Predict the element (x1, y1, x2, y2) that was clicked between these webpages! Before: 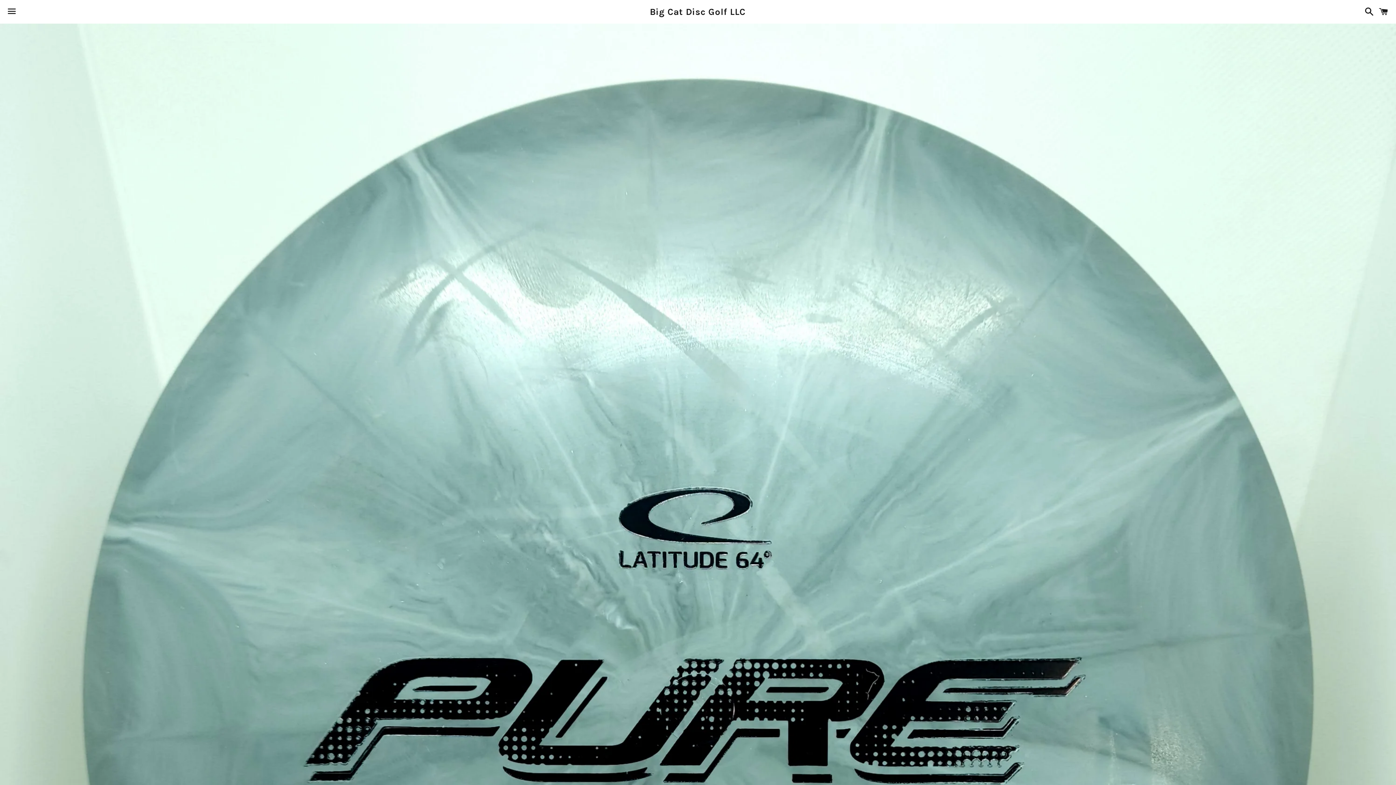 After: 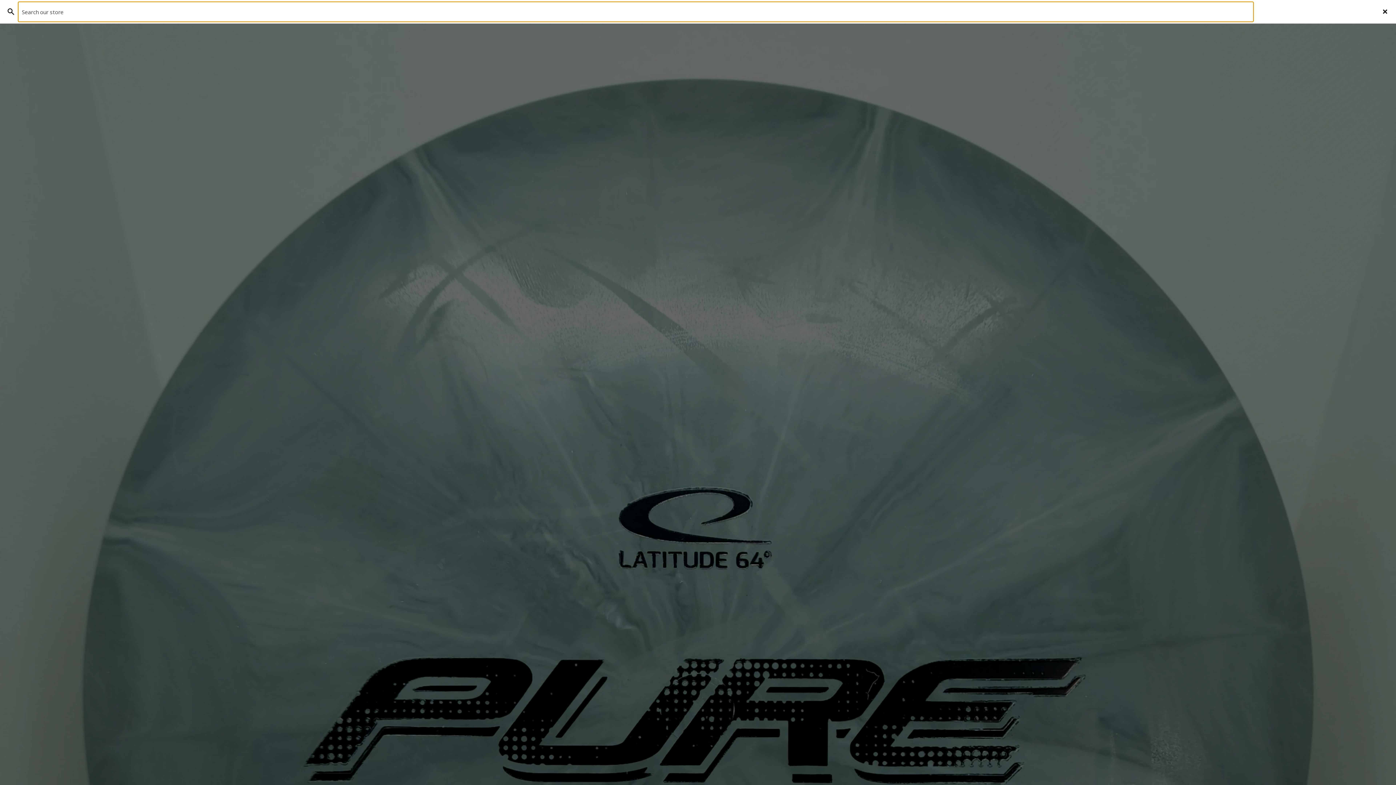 Action: bbox: (1361, 0, 1374, 22) label: Search